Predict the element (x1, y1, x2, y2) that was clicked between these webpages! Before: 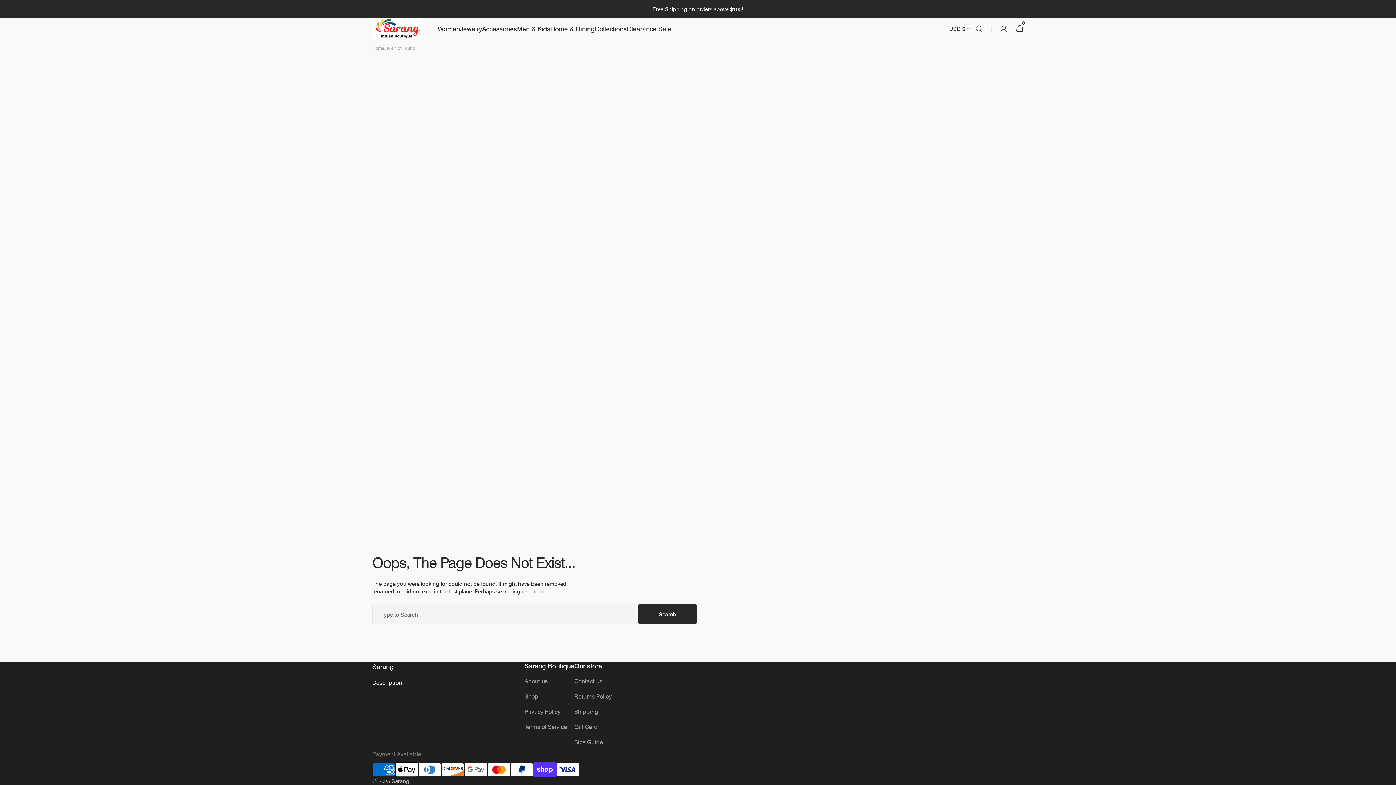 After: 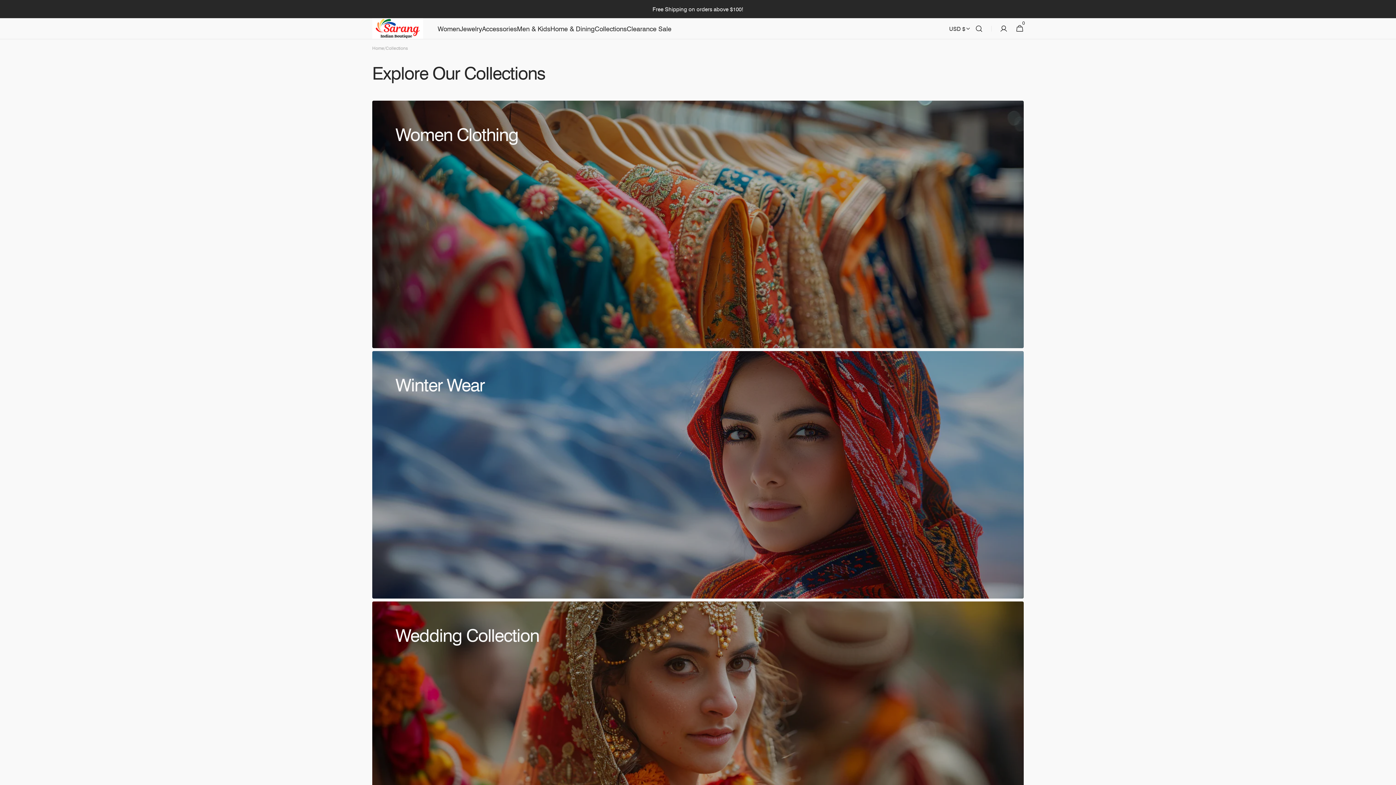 Action: label: Shop bbox: (524, 689, 538, 704)